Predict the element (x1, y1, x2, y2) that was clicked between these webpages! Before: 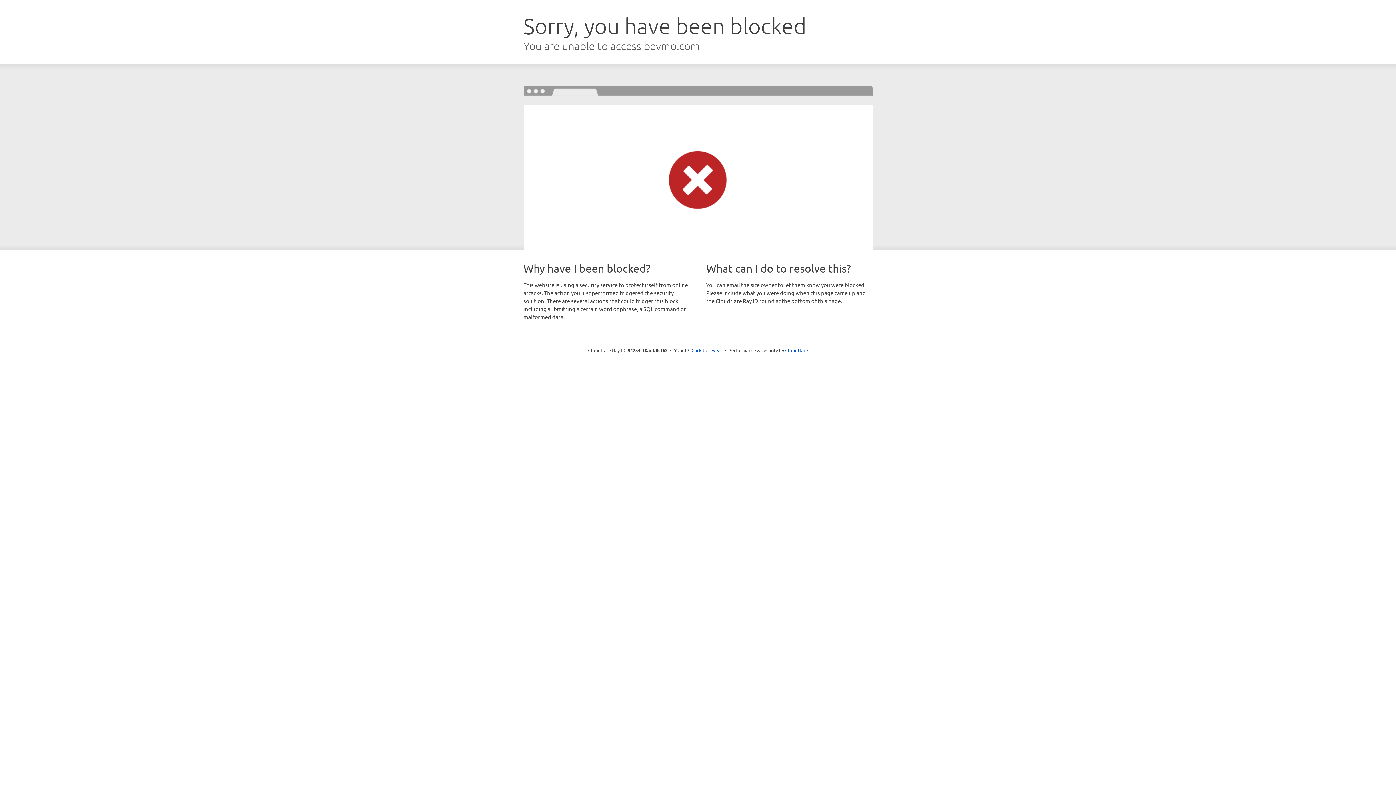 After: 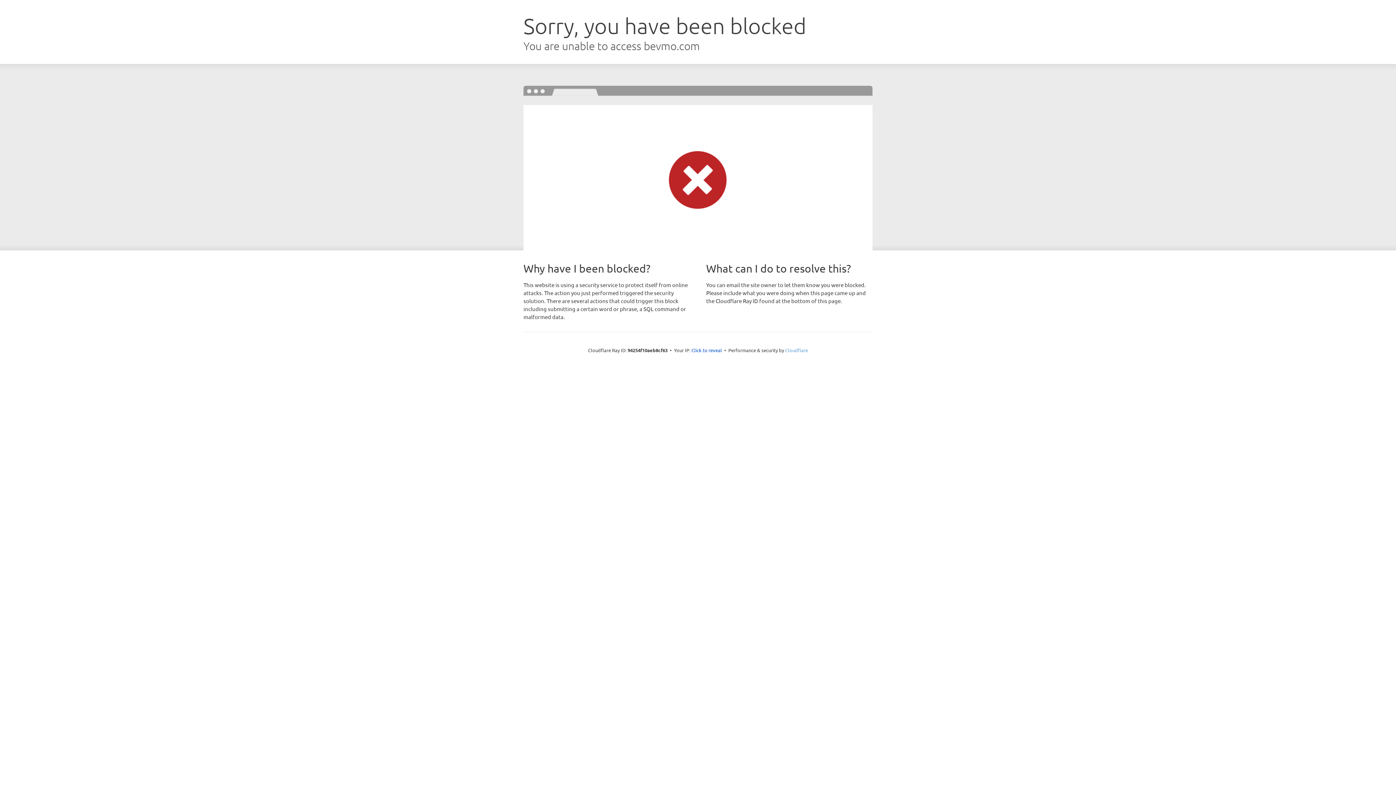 Action: label: Cloudflare bbox: (785, 347, 808, 353)